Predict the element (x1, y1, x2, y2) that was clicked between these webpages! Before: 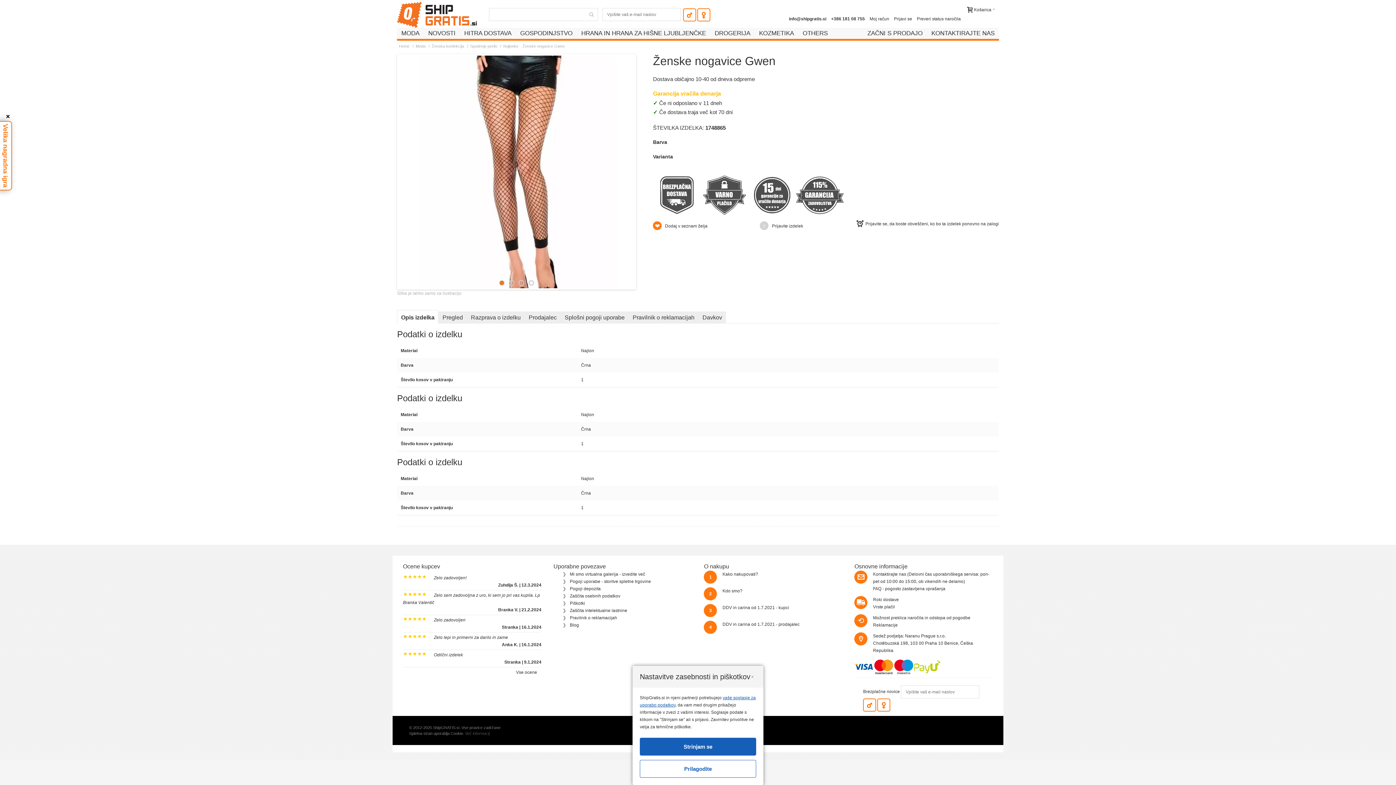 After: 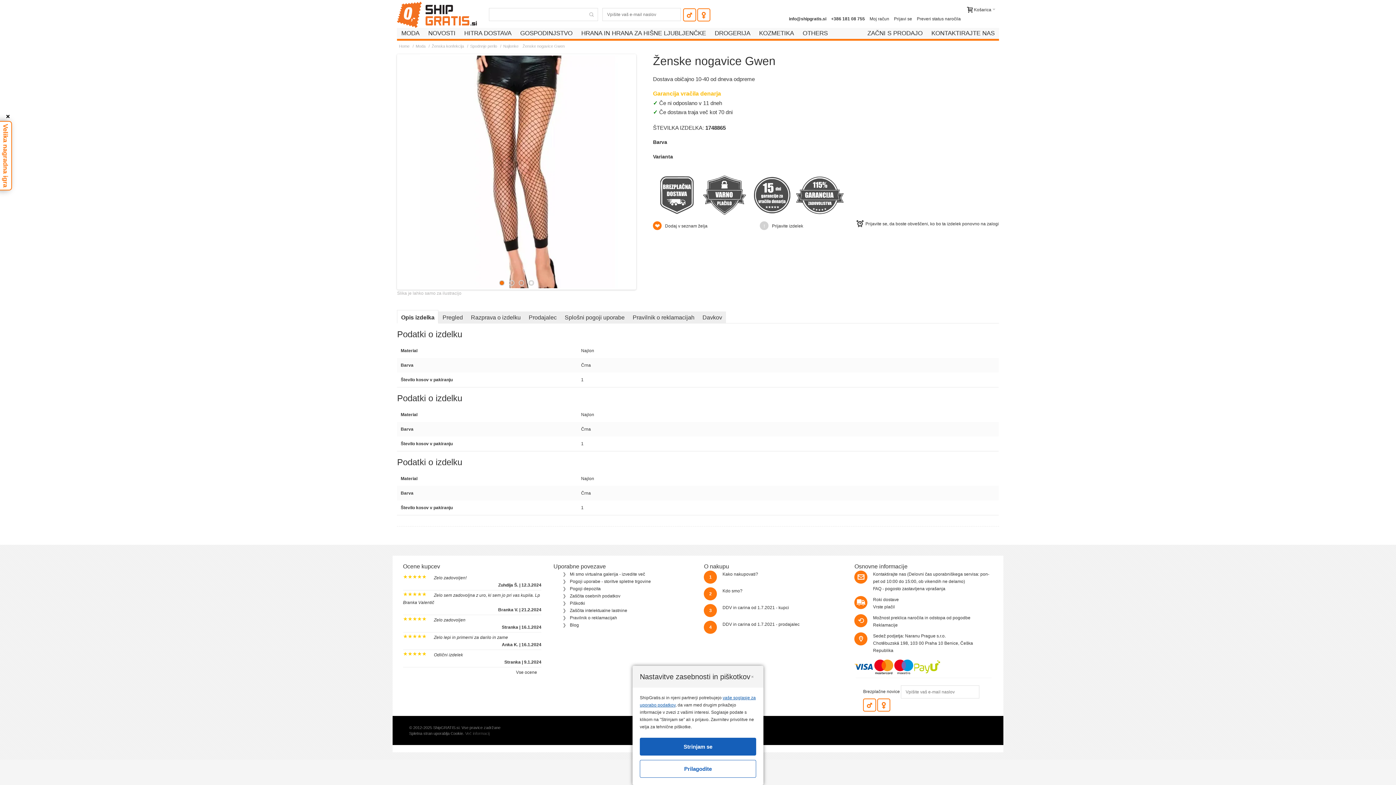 Action: label: Opis izdelka bbox: (397, 310, 438, 323)